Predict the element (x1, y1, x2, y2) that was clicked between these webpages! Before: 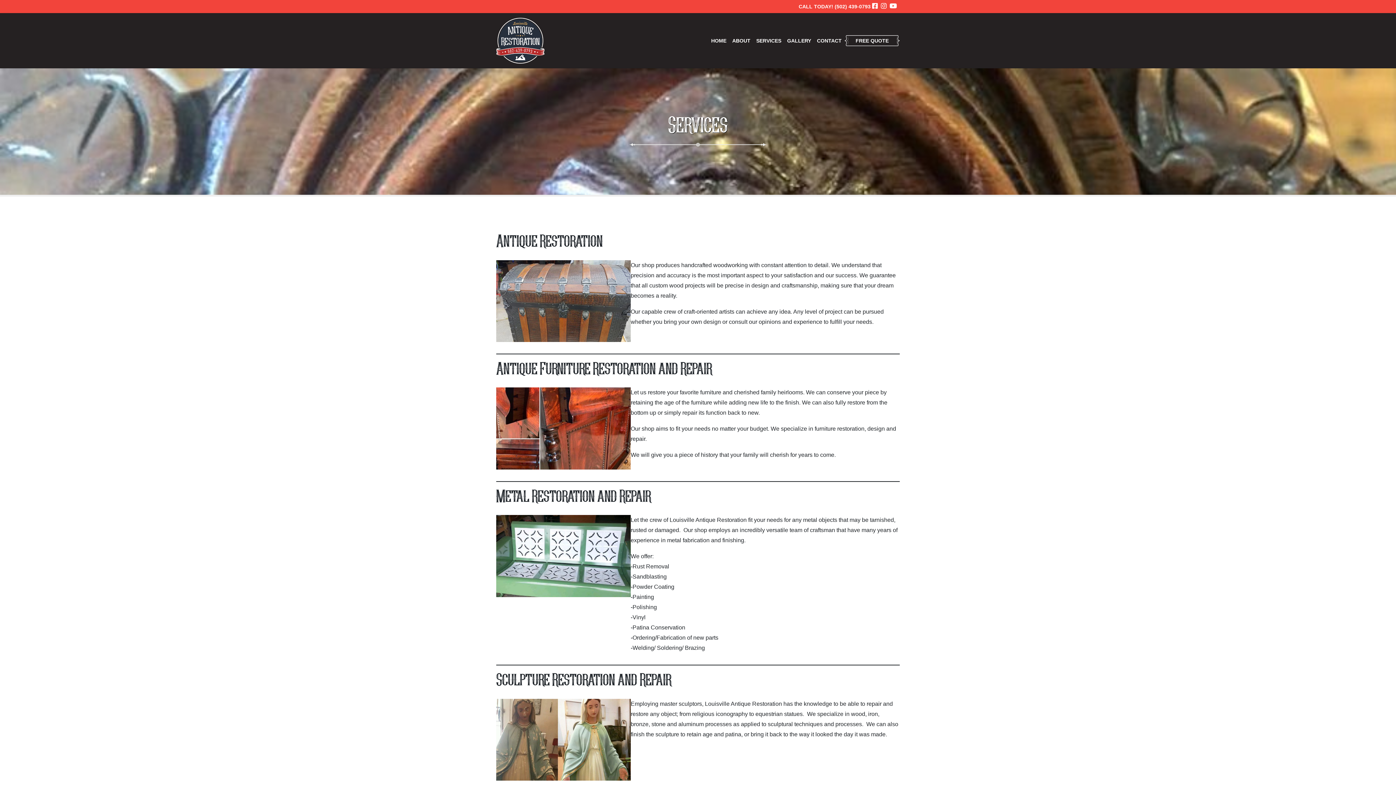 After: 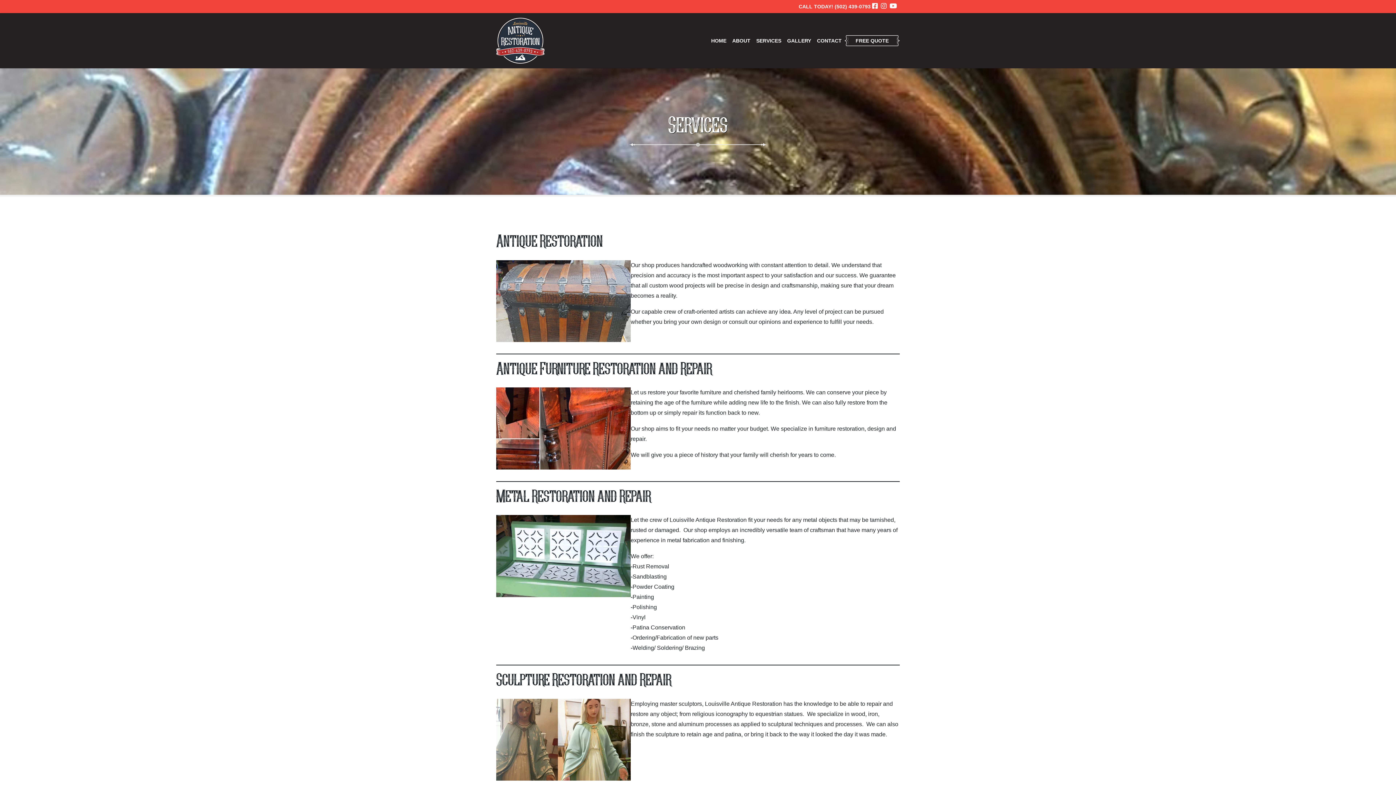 Action: bbox: (872, 3, 879, 9)